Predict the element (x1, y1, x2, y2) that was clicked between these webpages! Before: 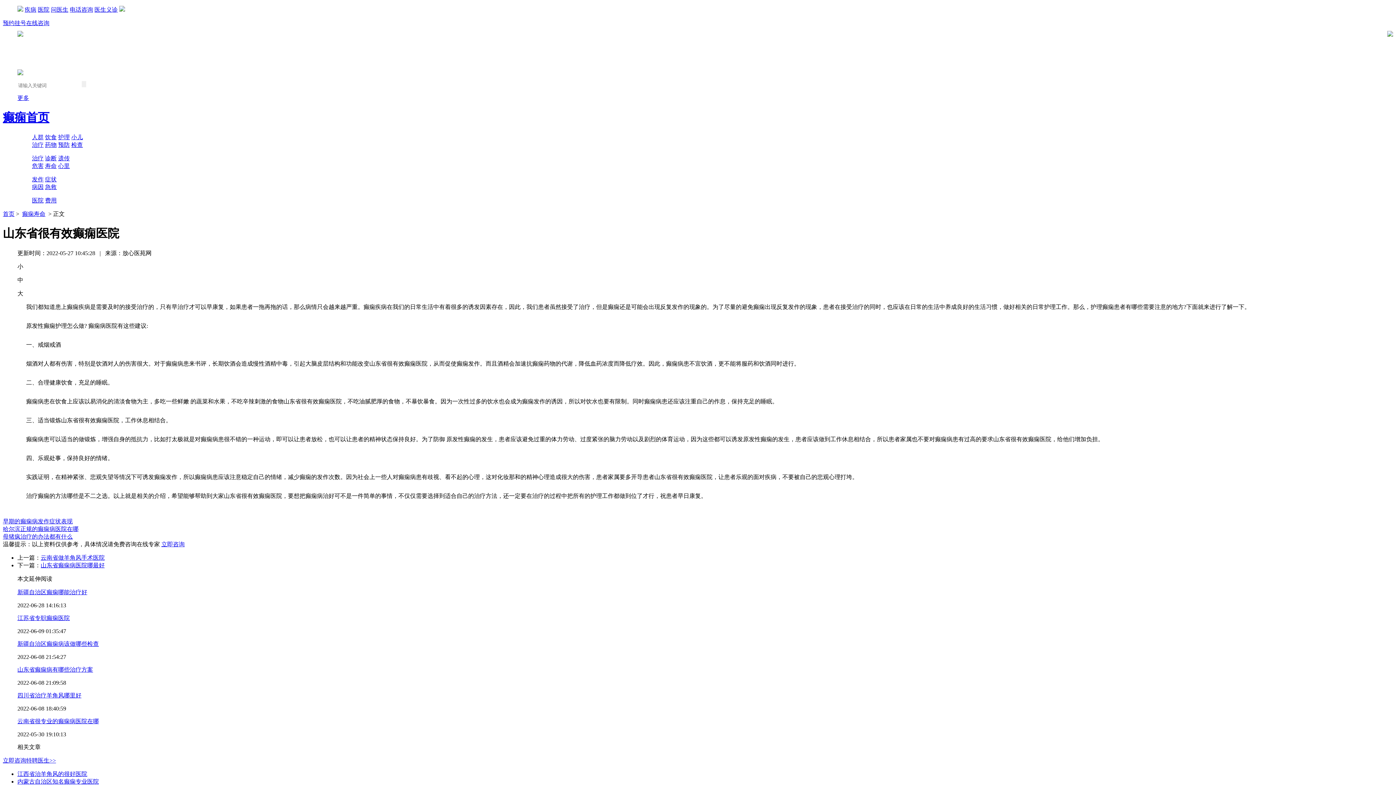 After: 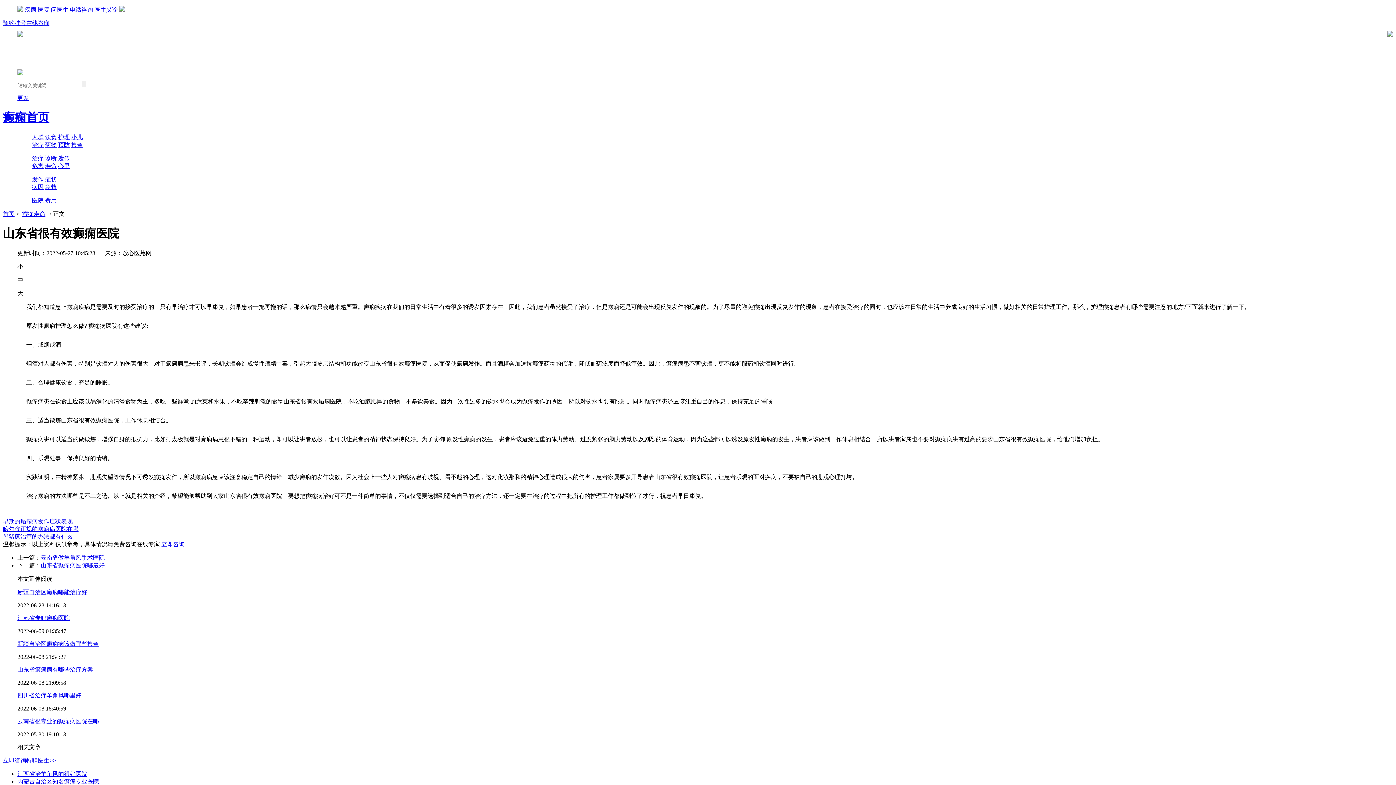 Action: label: 症状 bbox: (45, 176, 56, 182)